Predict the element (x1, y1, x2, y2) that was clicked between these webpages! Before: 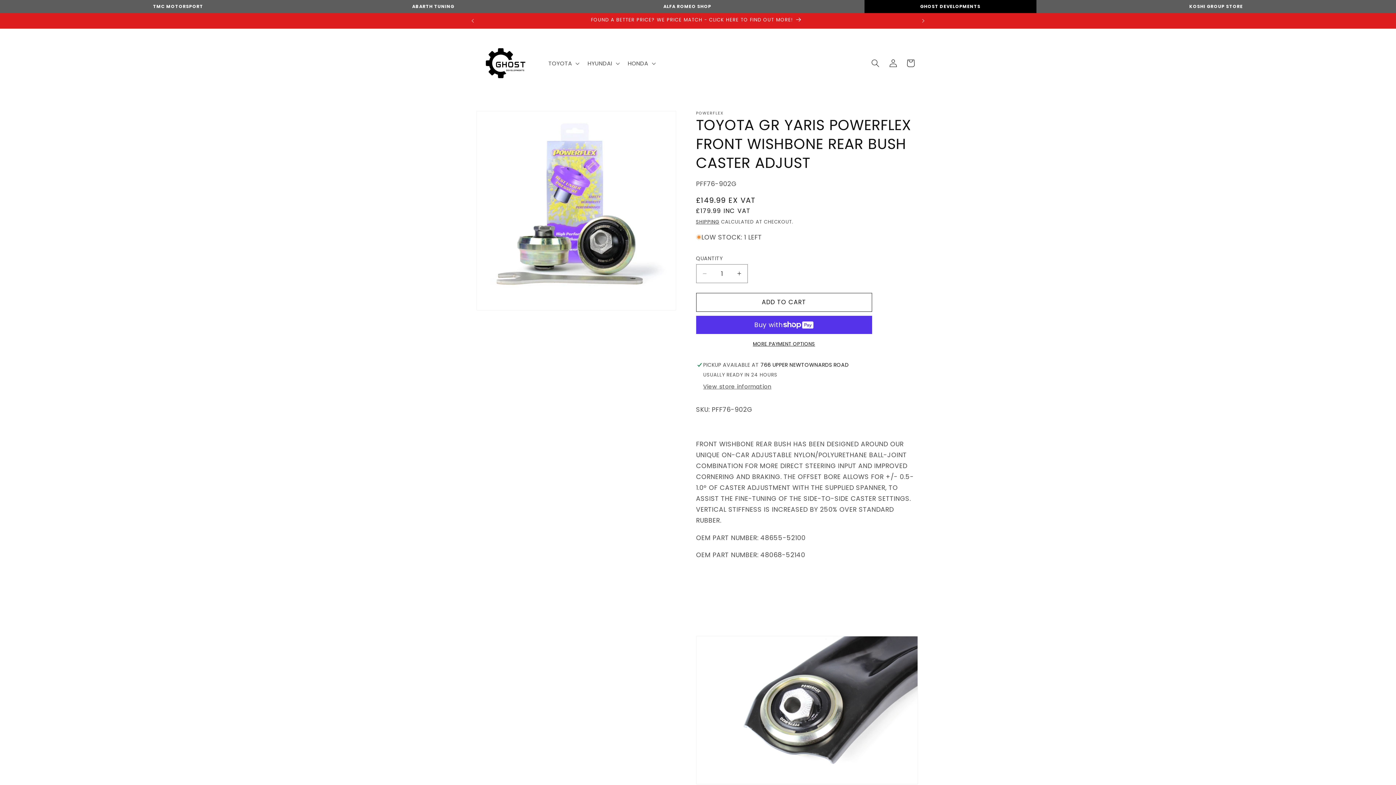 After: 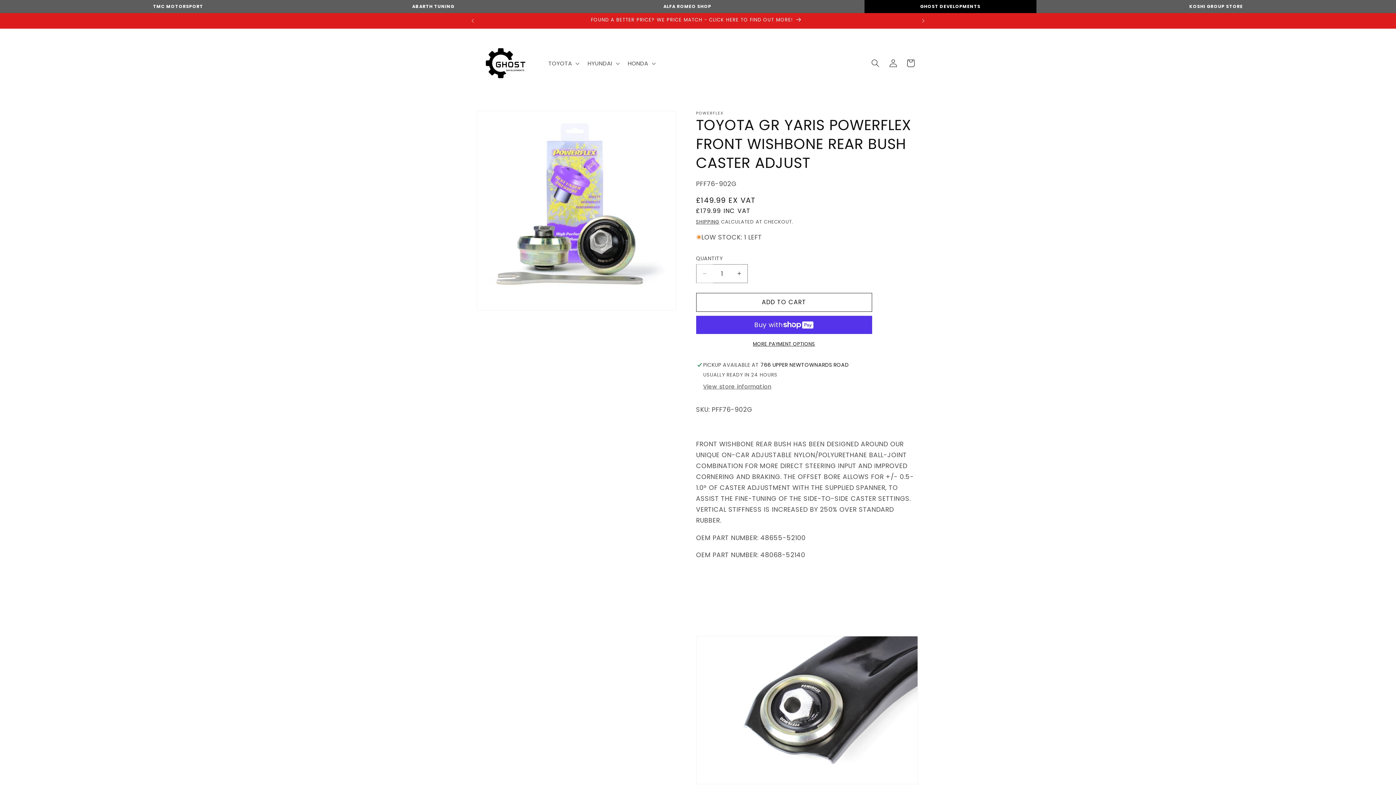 Action: bbox: (696, 264, 712, 283) label: DECREASE QUANTITY FOR TOYOTA GR YARIS POWERFLEX FRONT WISHBONE REAR BUSH CASTER ADJUST